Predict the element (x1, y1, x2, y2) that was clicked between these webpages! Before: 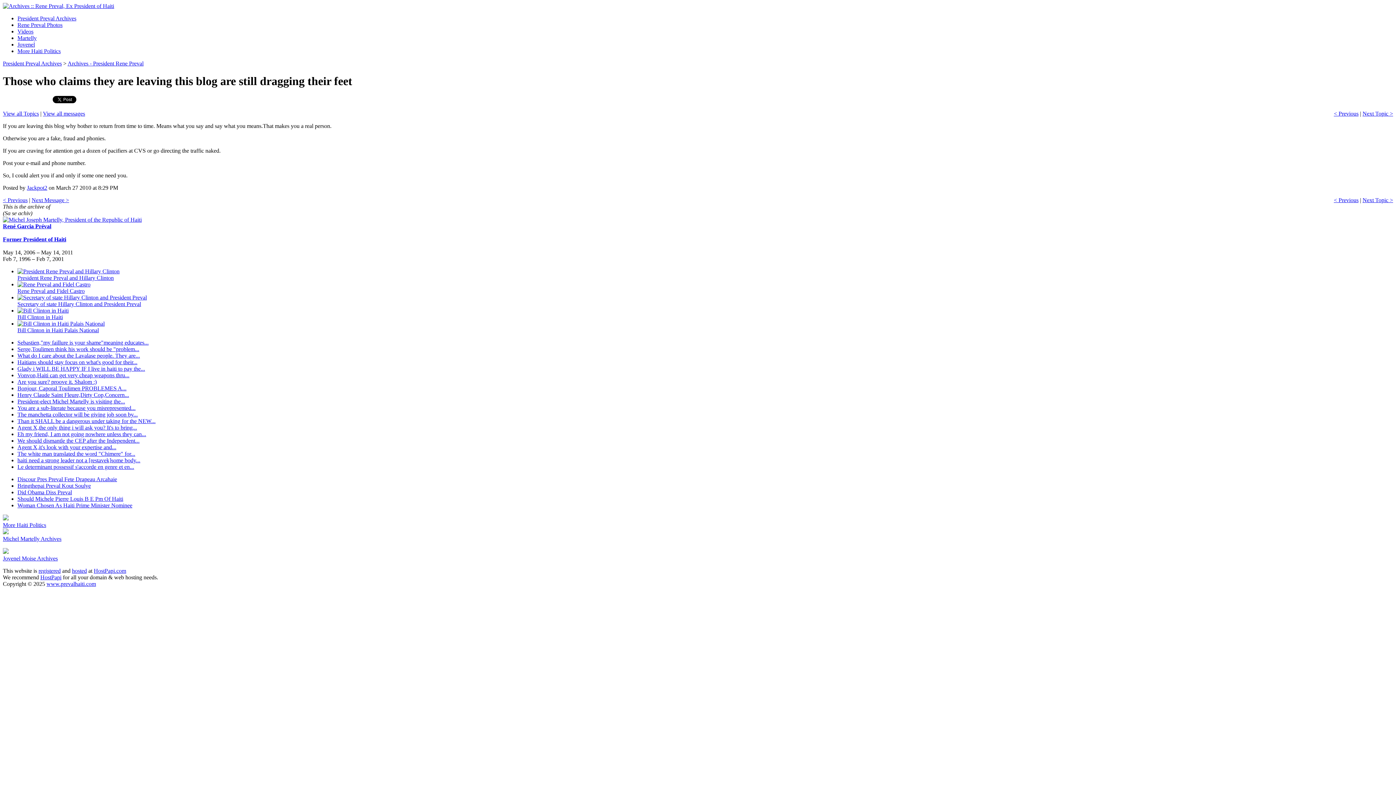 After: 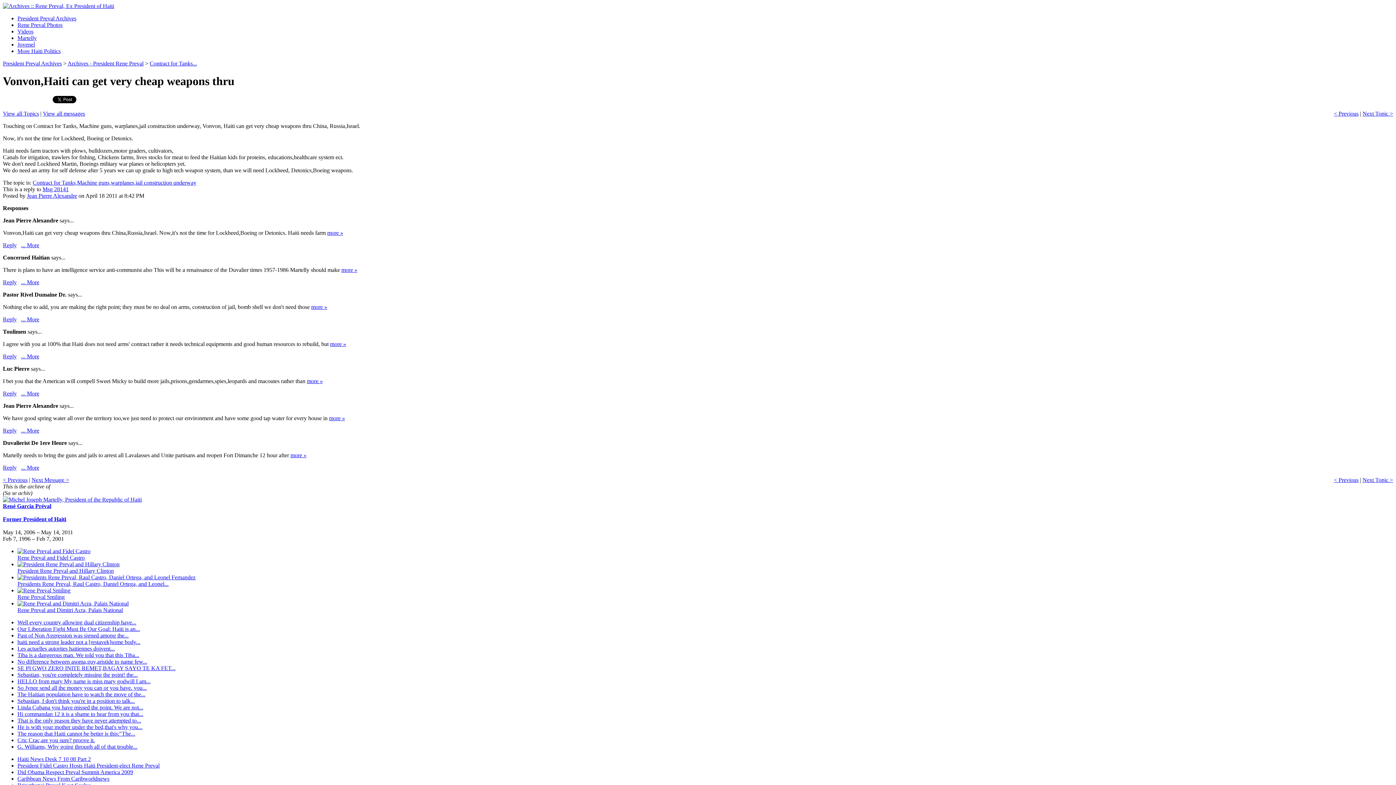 Action: bbox: (17, 372, 129, 378) label: Vonvon,Haiti can get very cheap weapons thru...